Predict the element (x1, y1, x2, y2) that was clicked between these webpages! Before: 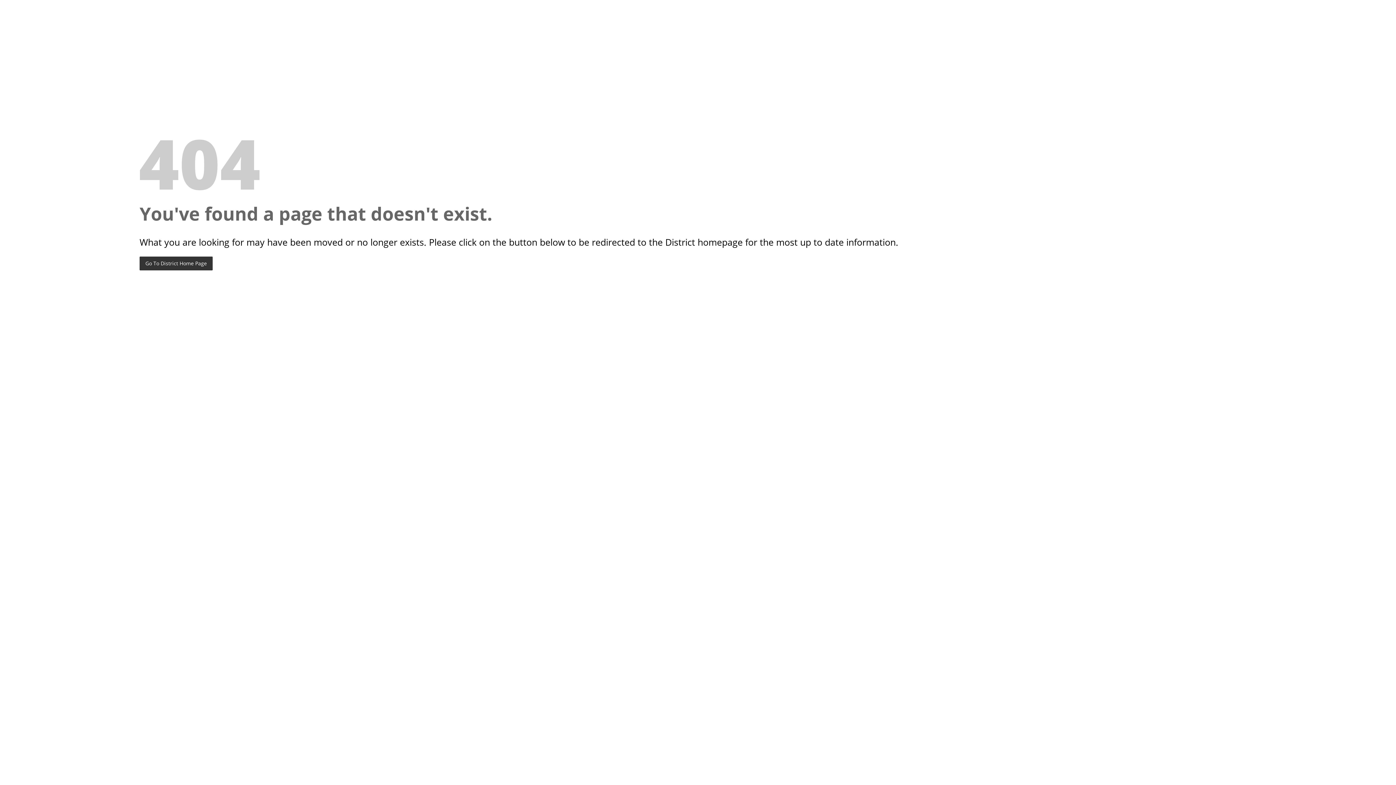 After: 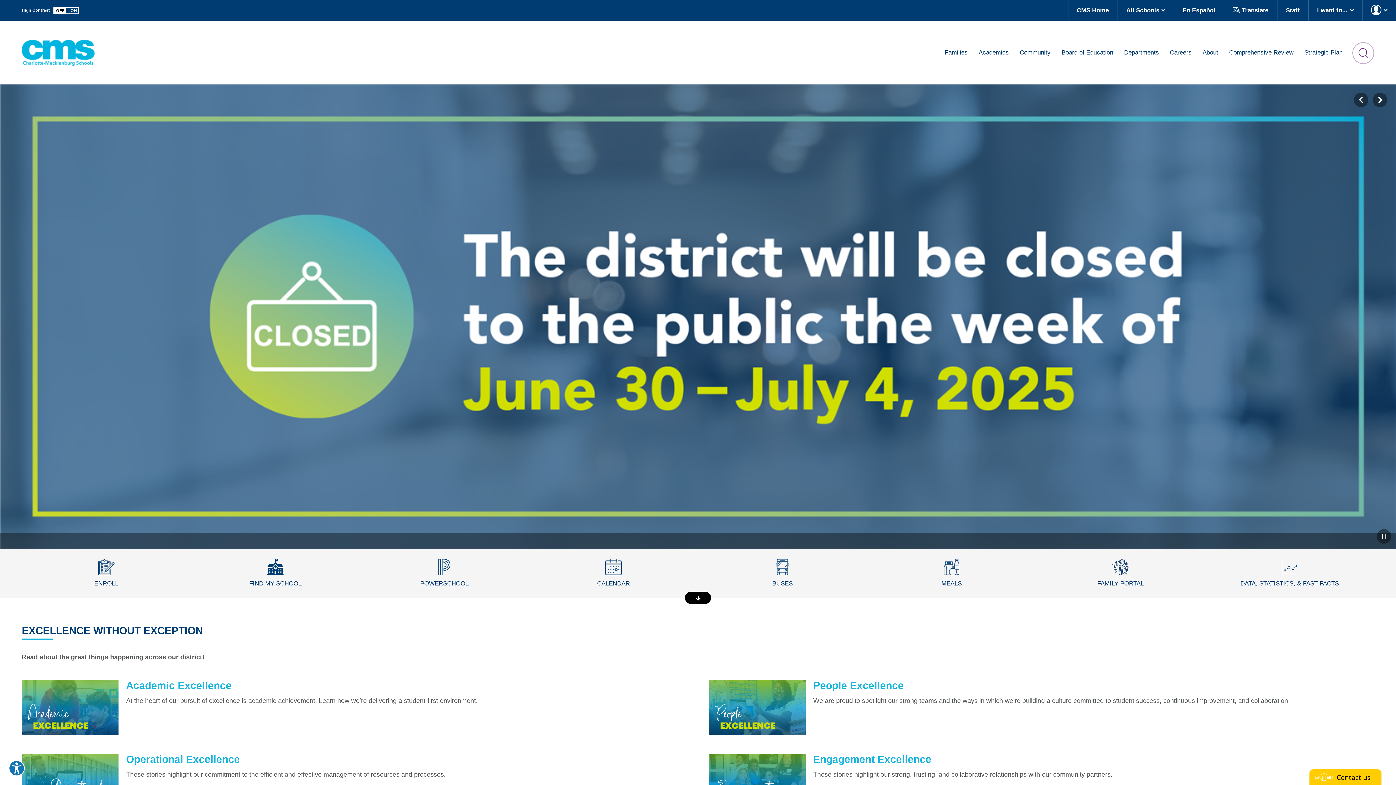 Action: bbox: (139, 256, 212, 270) label: Go To District Home Page